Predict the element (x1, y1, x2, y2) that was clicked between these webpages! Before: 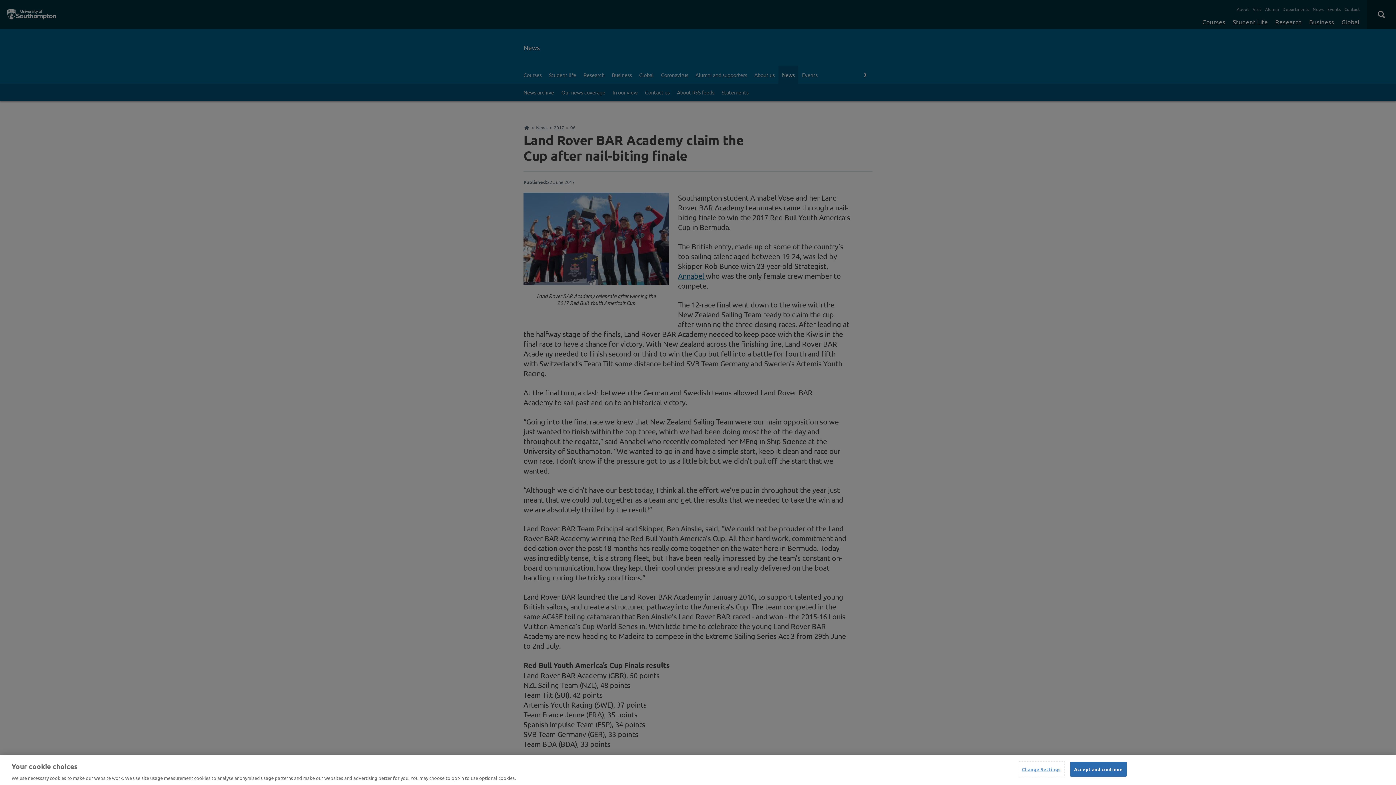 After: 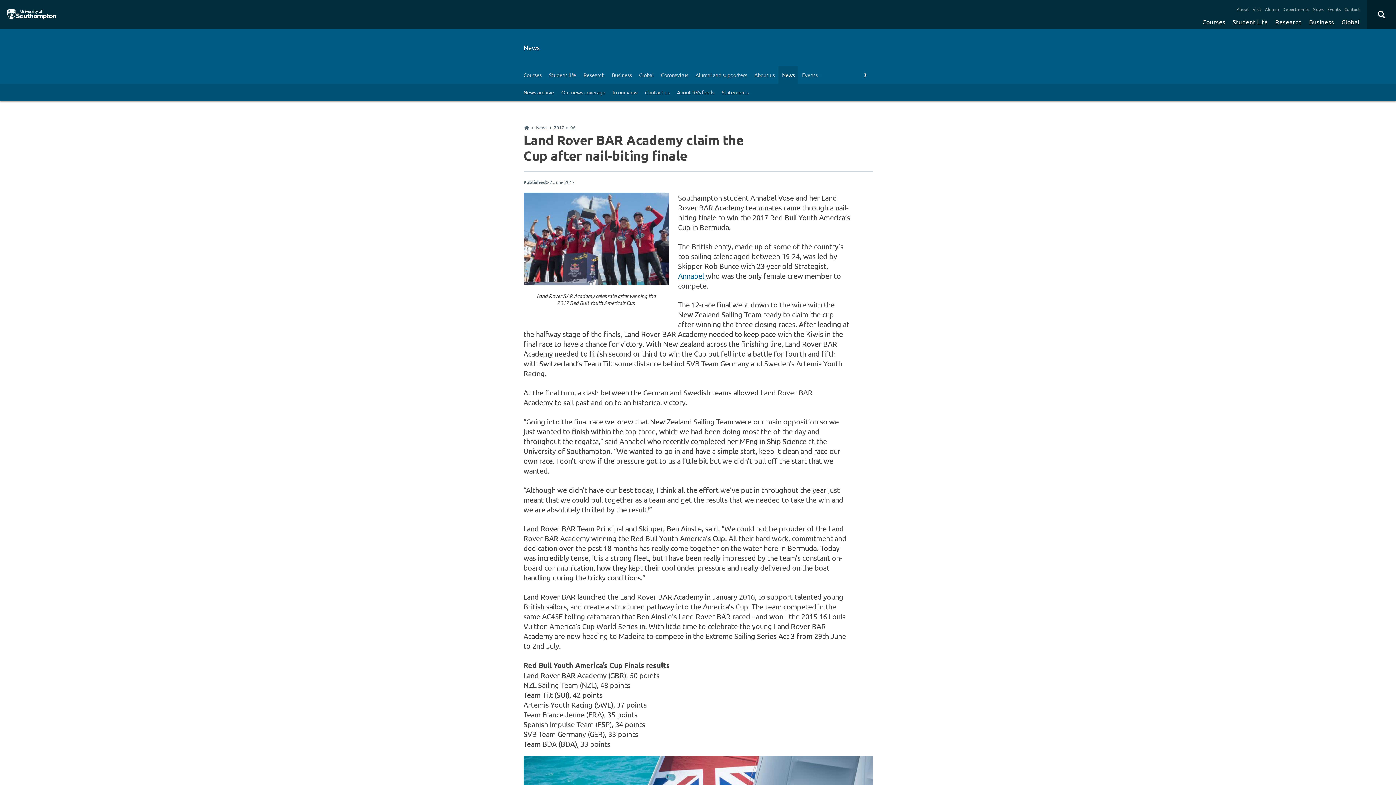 Action: label: Accept and continue bbox: (1070, 762, 1126, 776)